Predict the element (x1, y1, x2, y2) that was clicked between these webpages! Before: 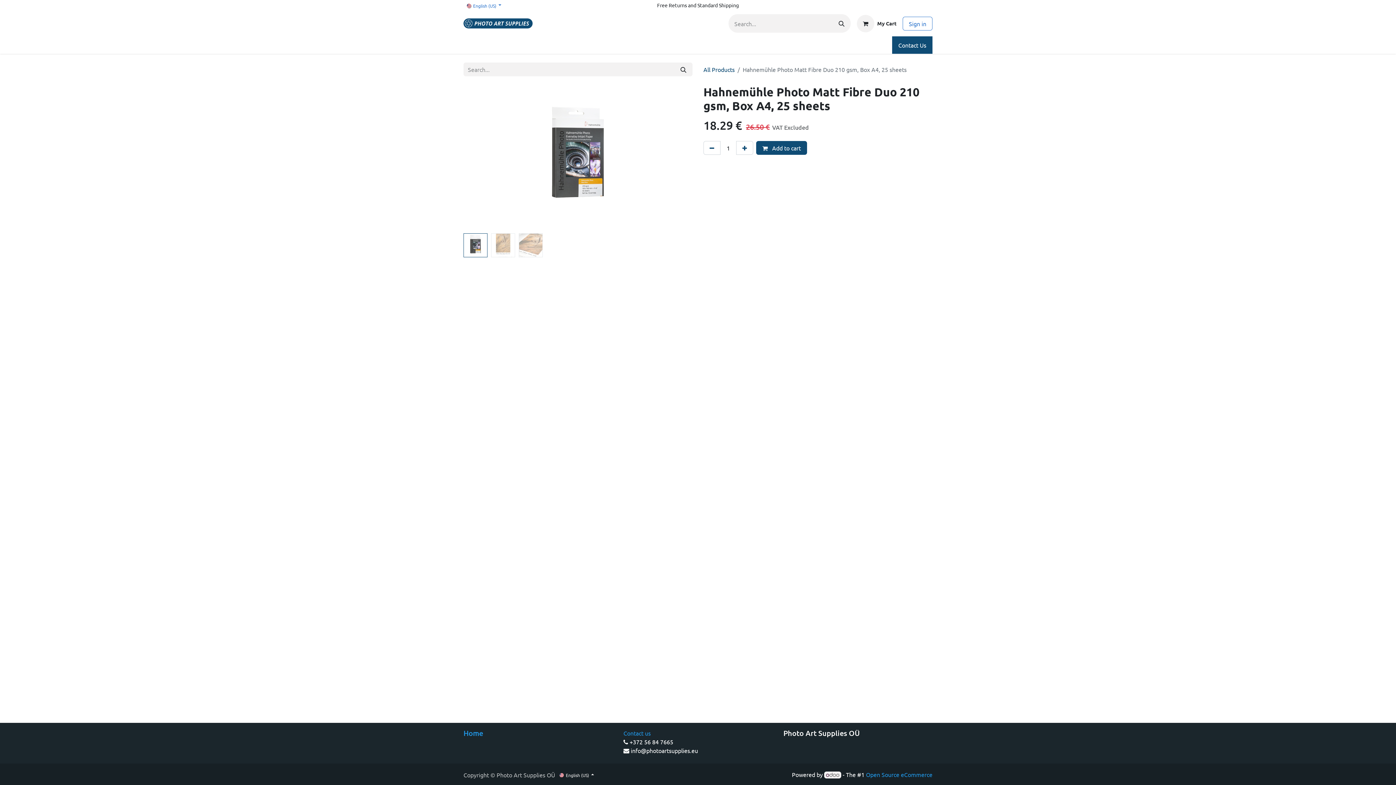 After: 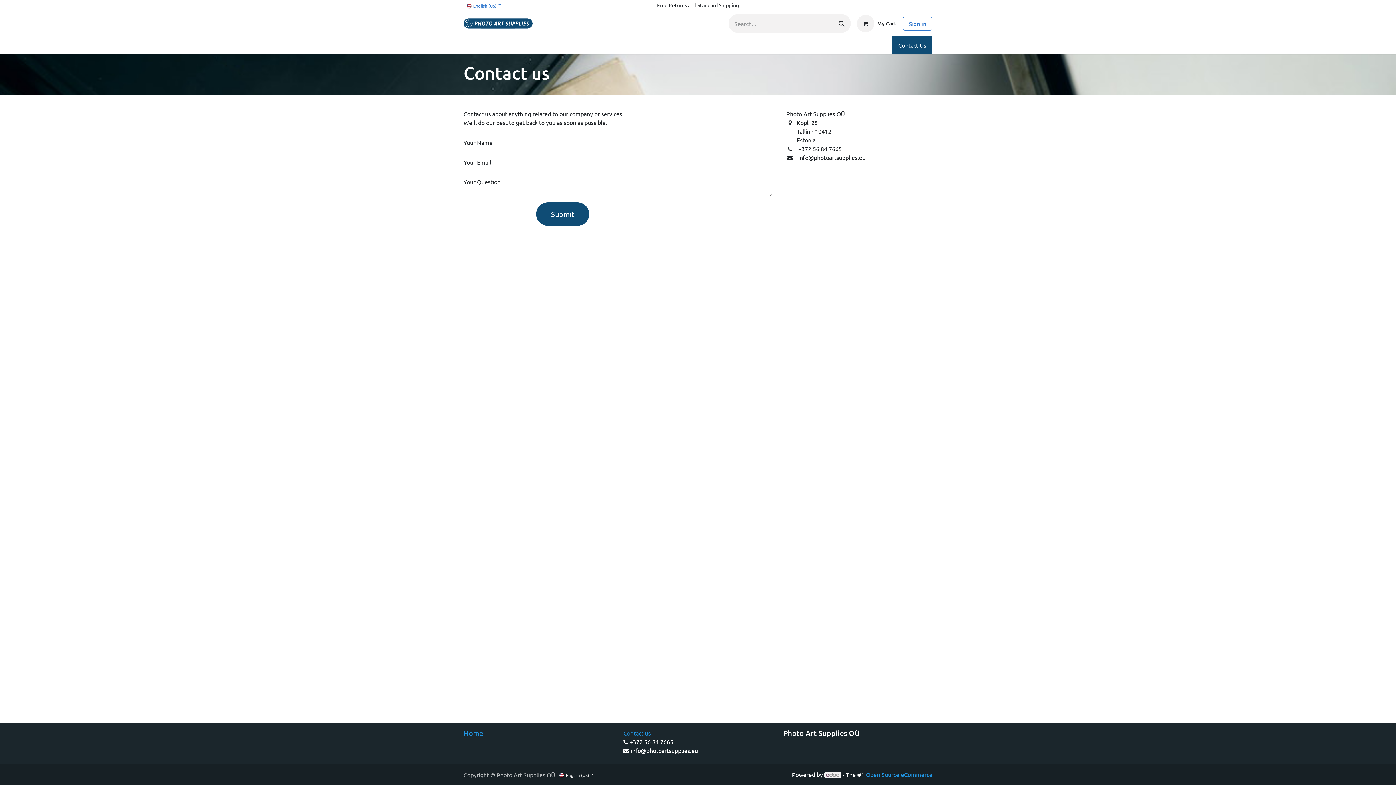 Action: bbox: (892, 36, 932, 53) label: Contact Us